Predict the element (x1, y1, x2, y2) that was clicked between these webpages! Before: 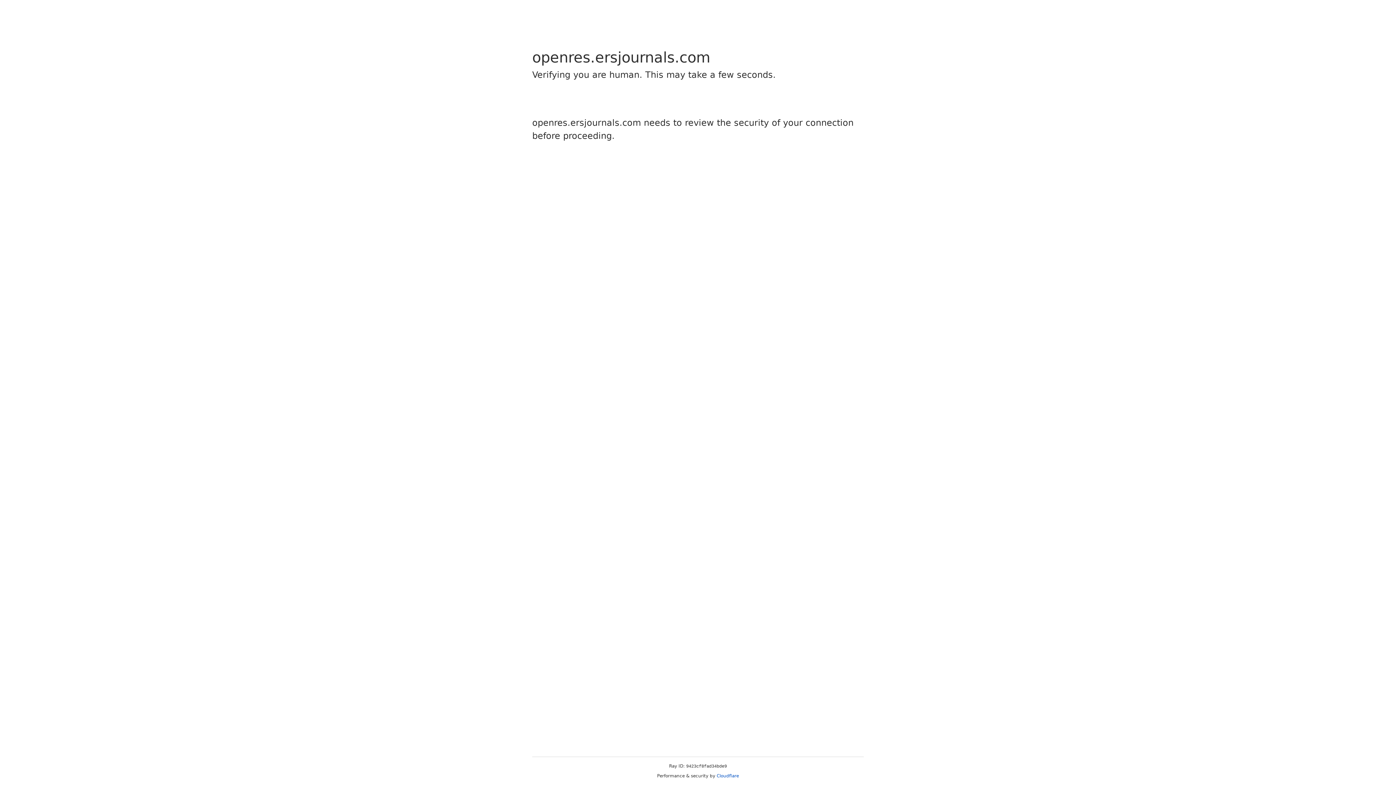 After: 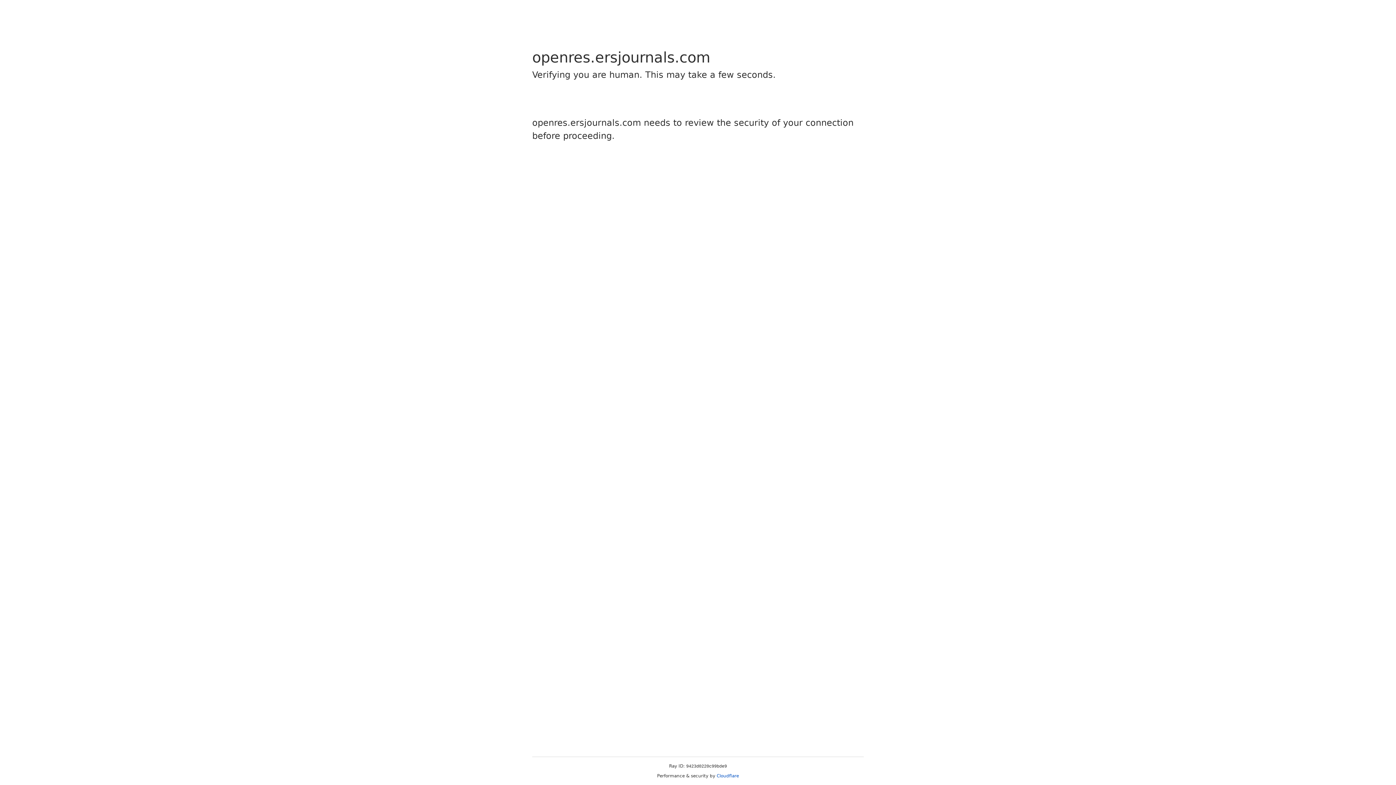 Action: label: Cloudflare bbox: (716, 773, 739, 778)